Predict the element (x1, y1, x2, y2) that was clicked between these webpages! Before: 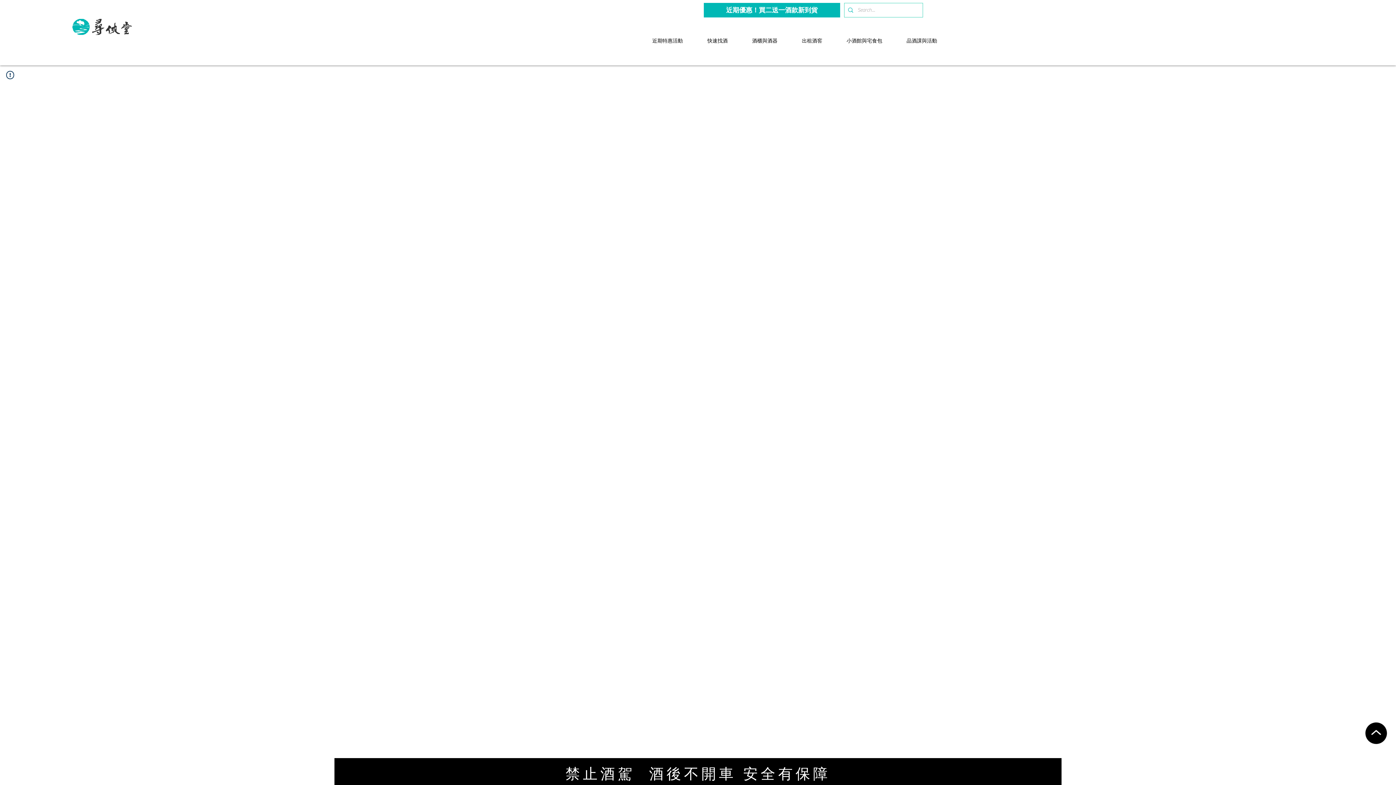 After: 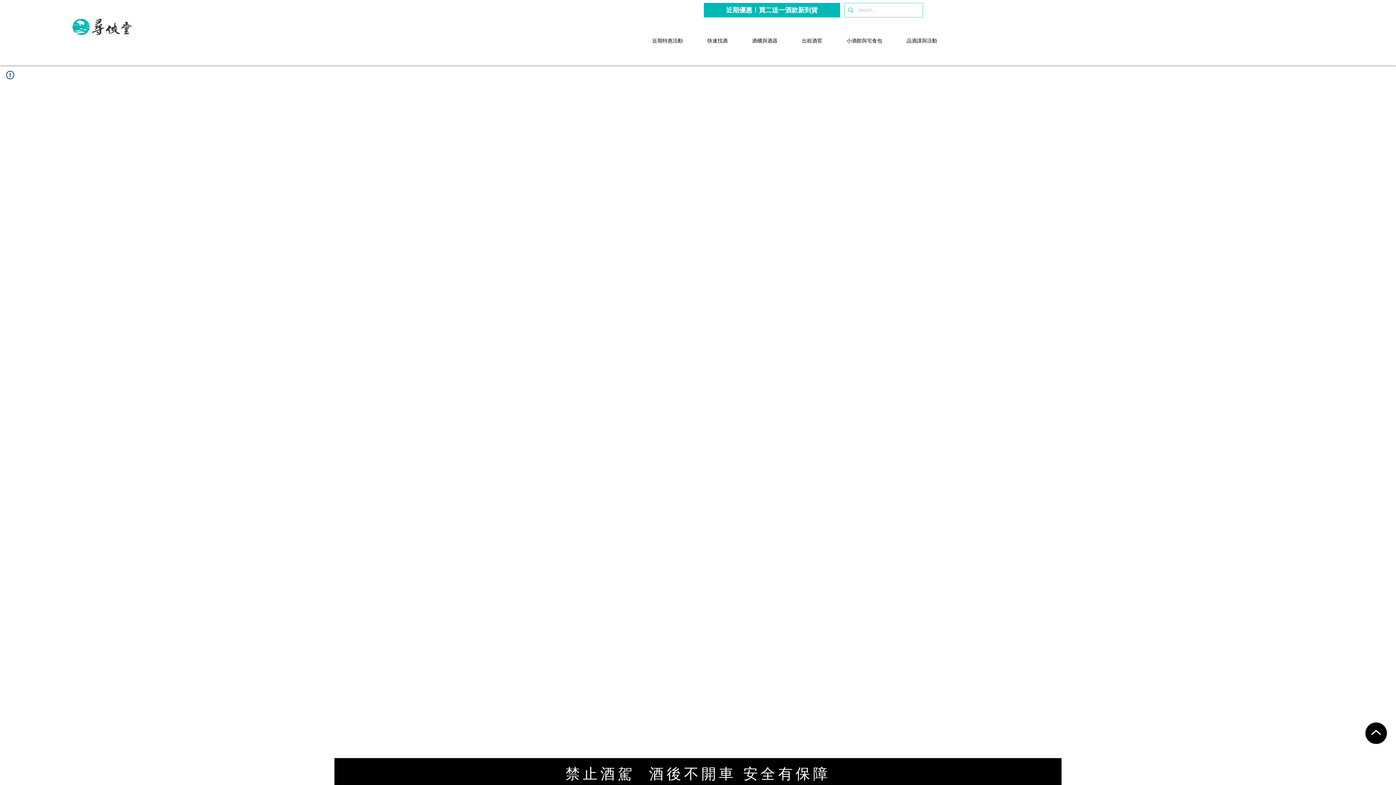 Action: bbox: (834, 34, 894, 50) label: 小酒館與宅食包